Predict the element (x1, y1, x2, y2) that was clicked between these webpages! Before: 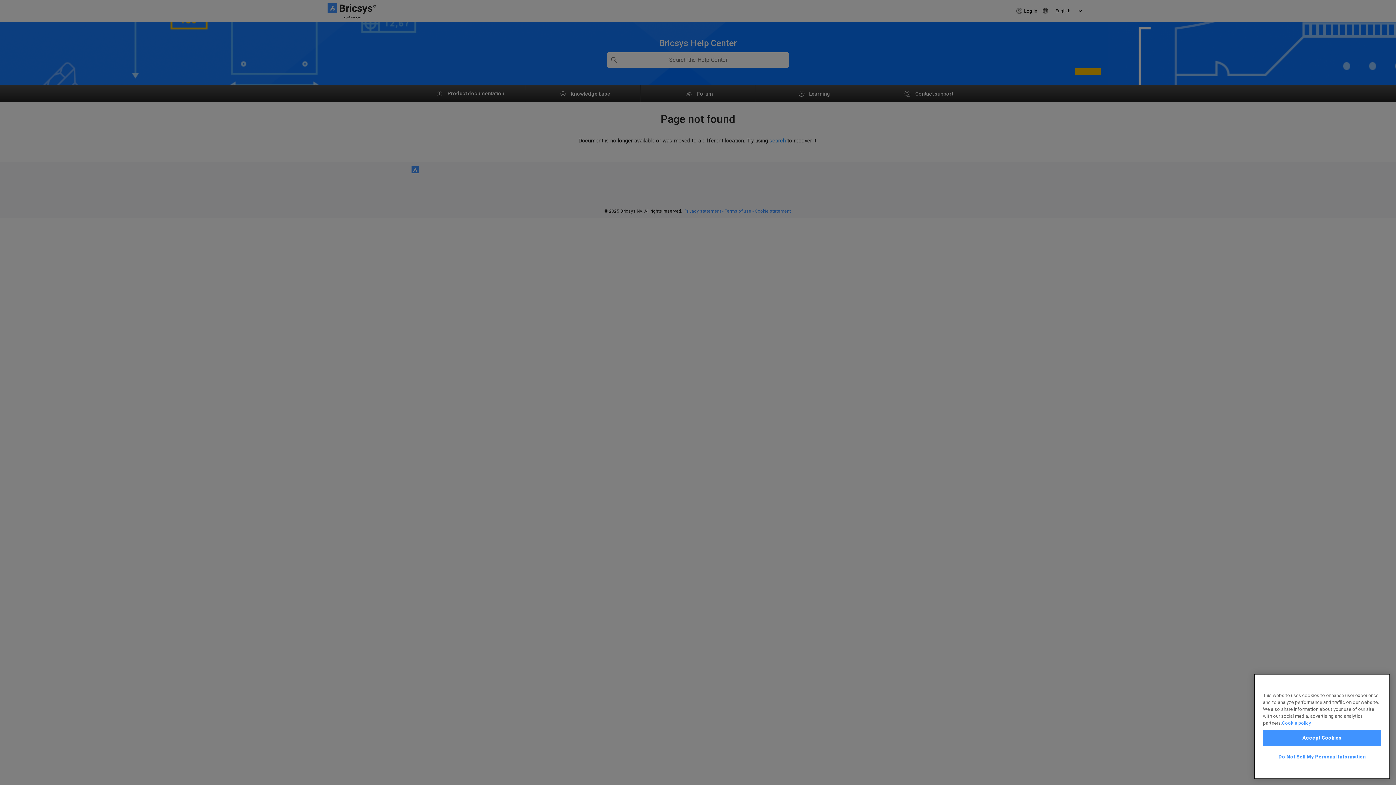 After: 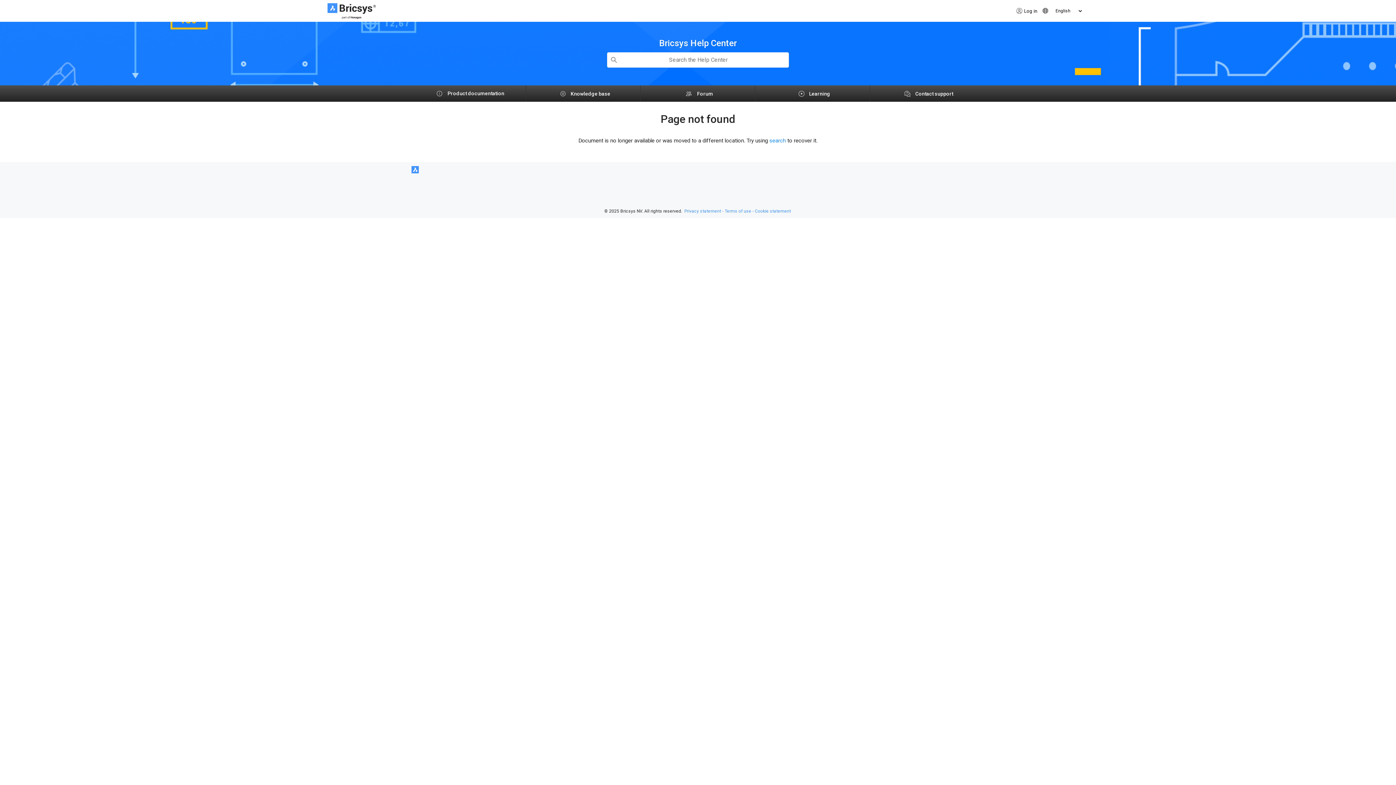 Action: bbox: (1263, 730, 1381, 746) label: Accept Cookies